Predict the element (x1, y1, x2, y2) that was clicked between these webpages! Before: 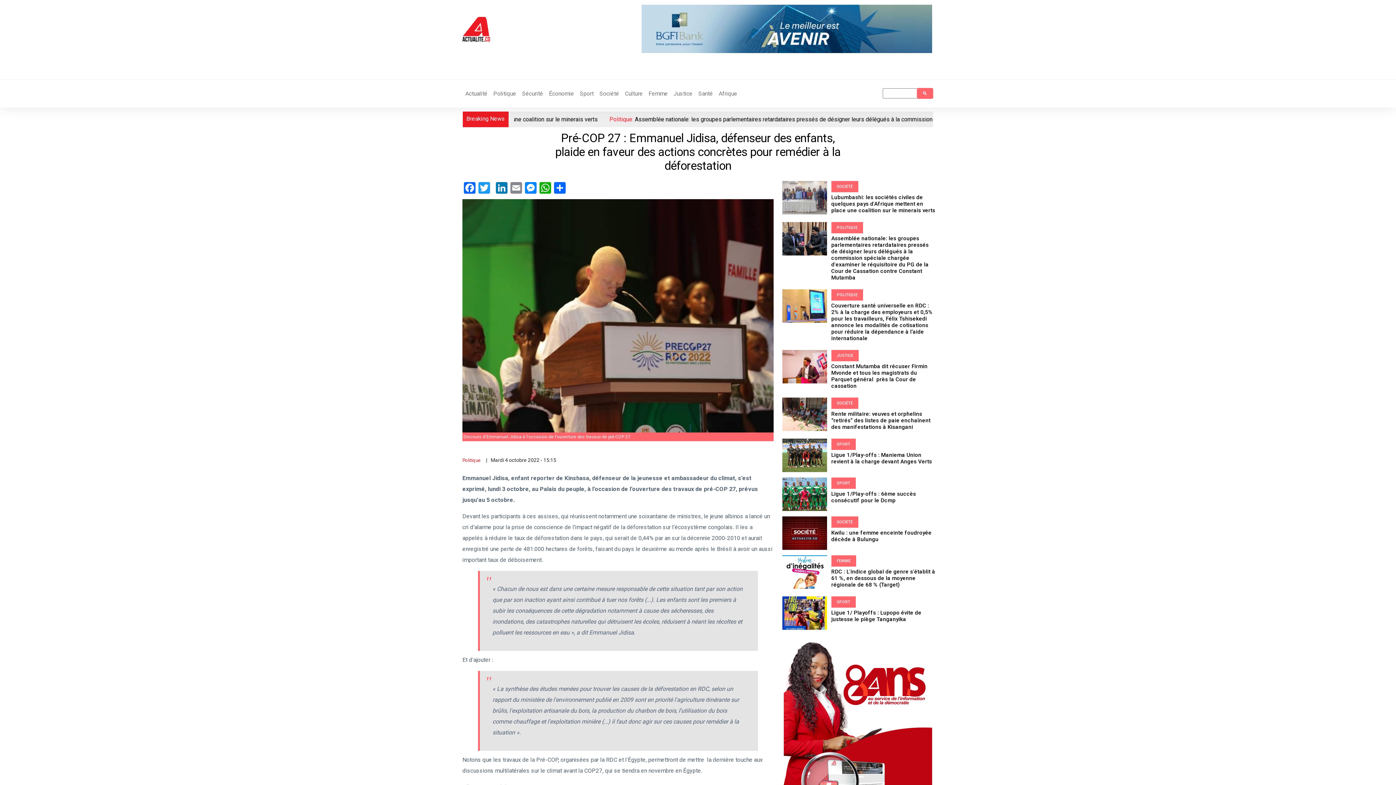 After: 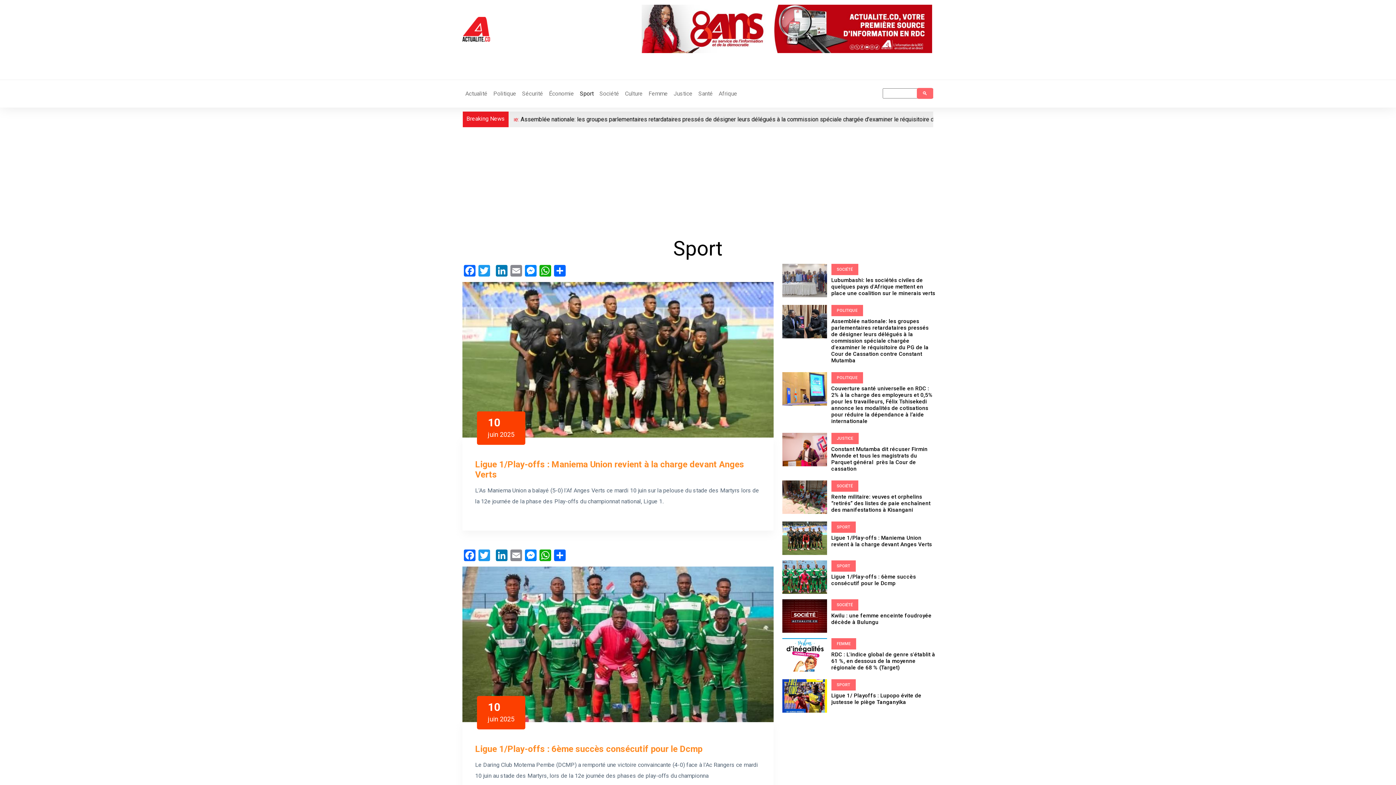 Action: label: SPORT bbox: (836, 600, 850, 604)